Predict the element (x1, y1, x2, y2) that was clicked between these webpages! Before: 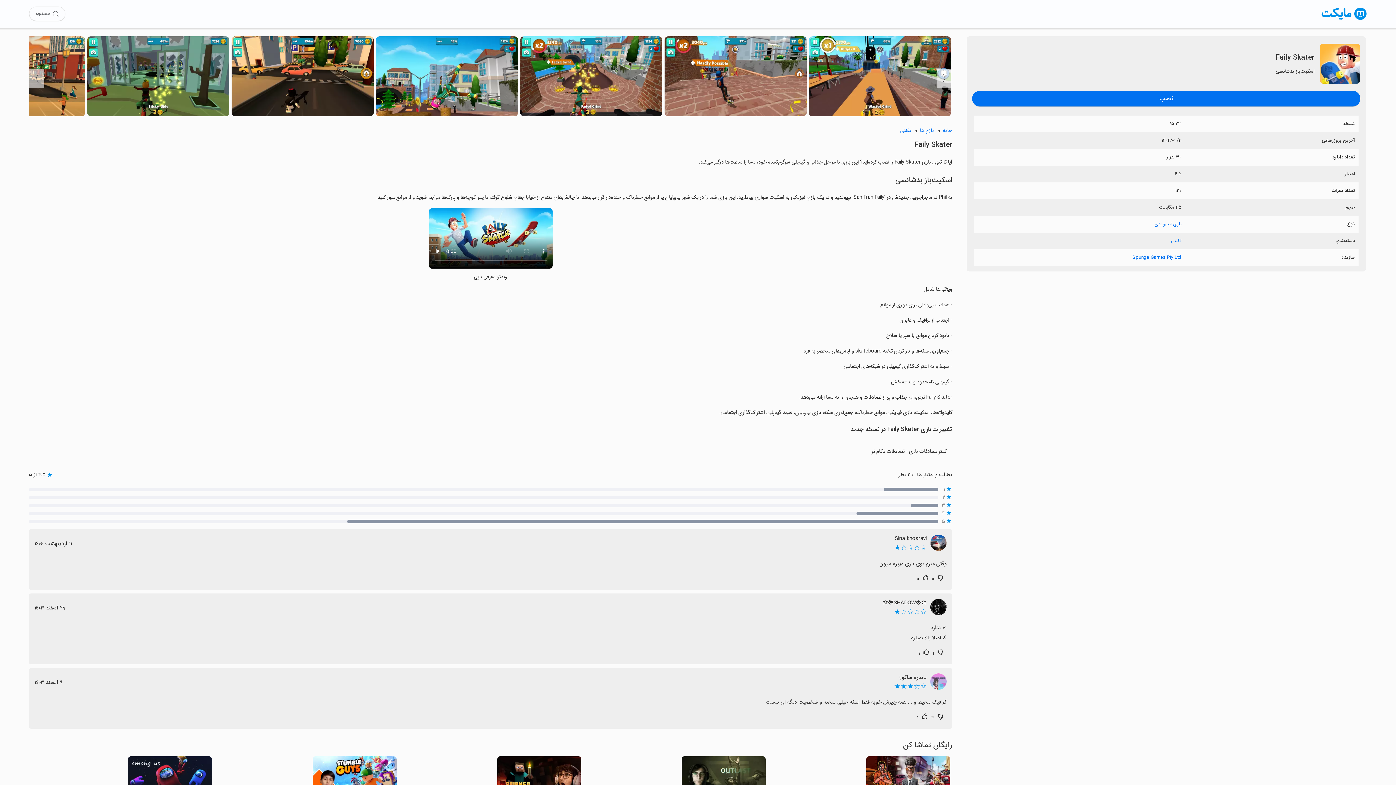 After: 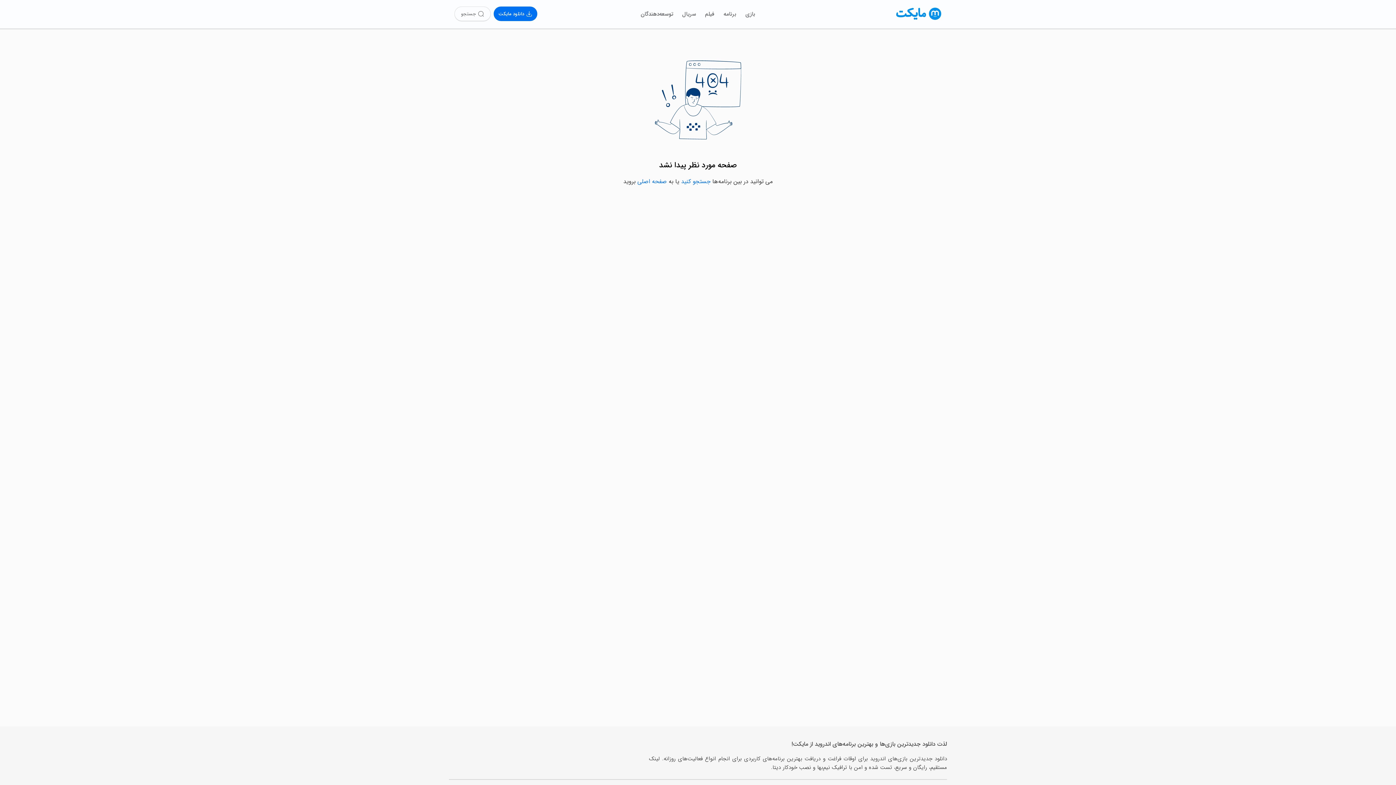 Action: label: نصب bbox: (972, 90, 1360, 106)